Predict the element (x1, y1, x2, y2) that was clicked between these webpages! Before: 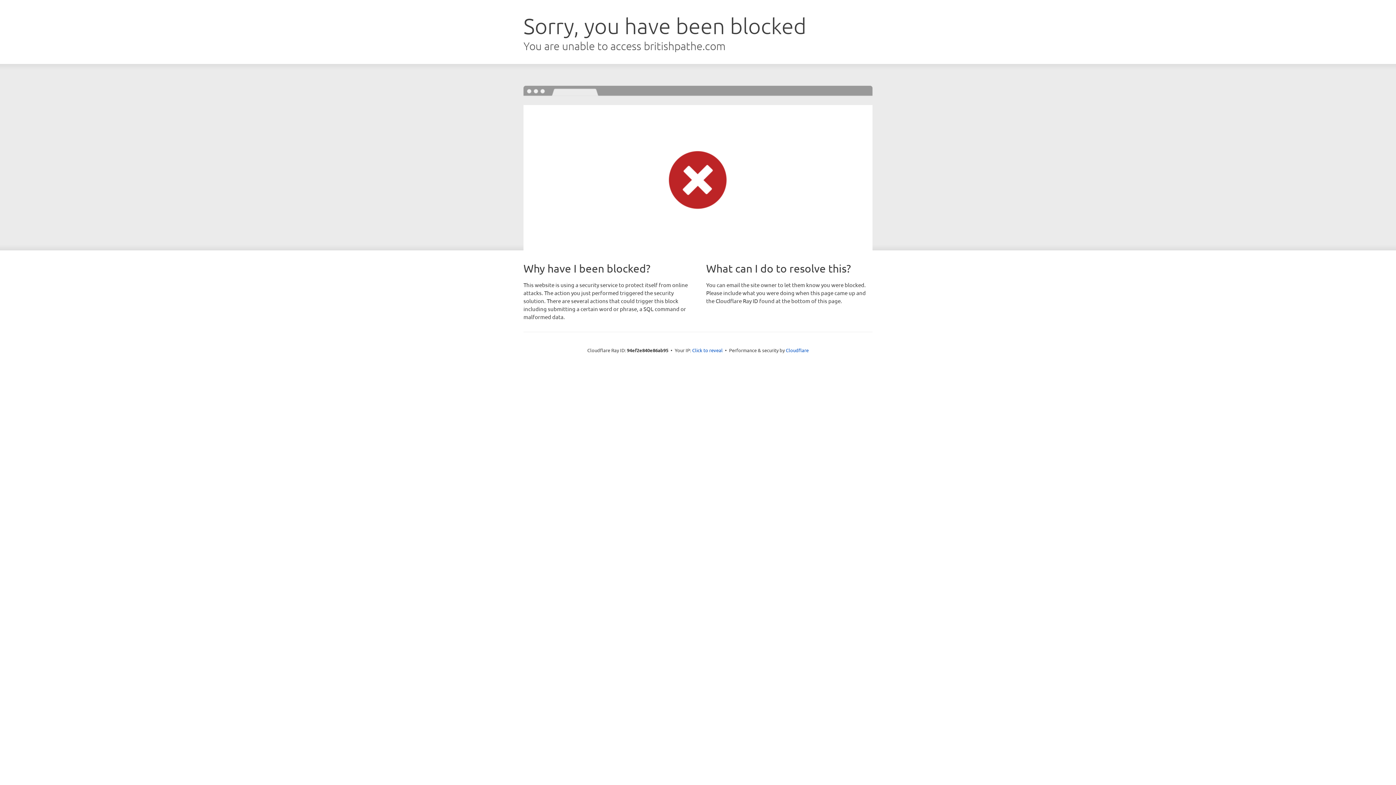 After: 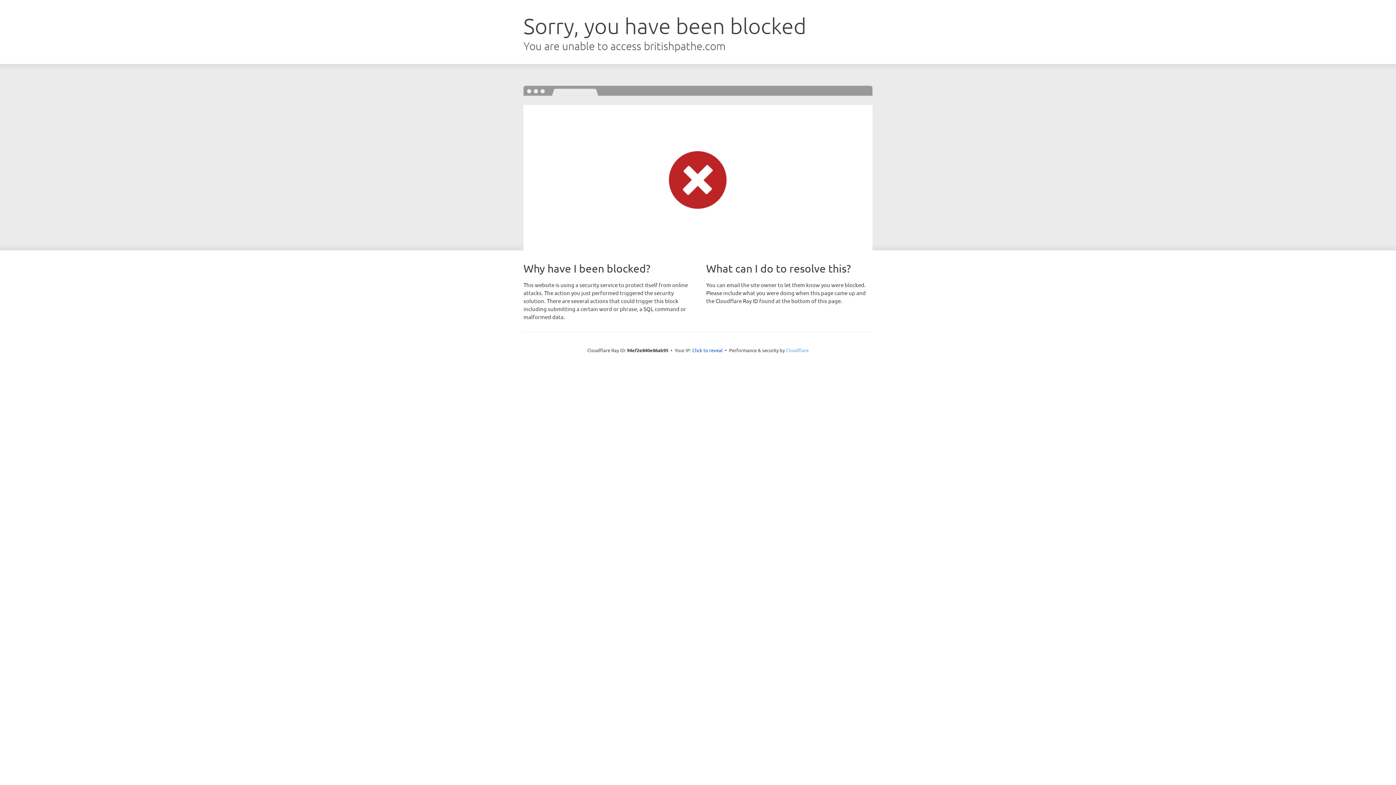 Action: bbox: (786, 347, 808, 353) label: Cloudflare